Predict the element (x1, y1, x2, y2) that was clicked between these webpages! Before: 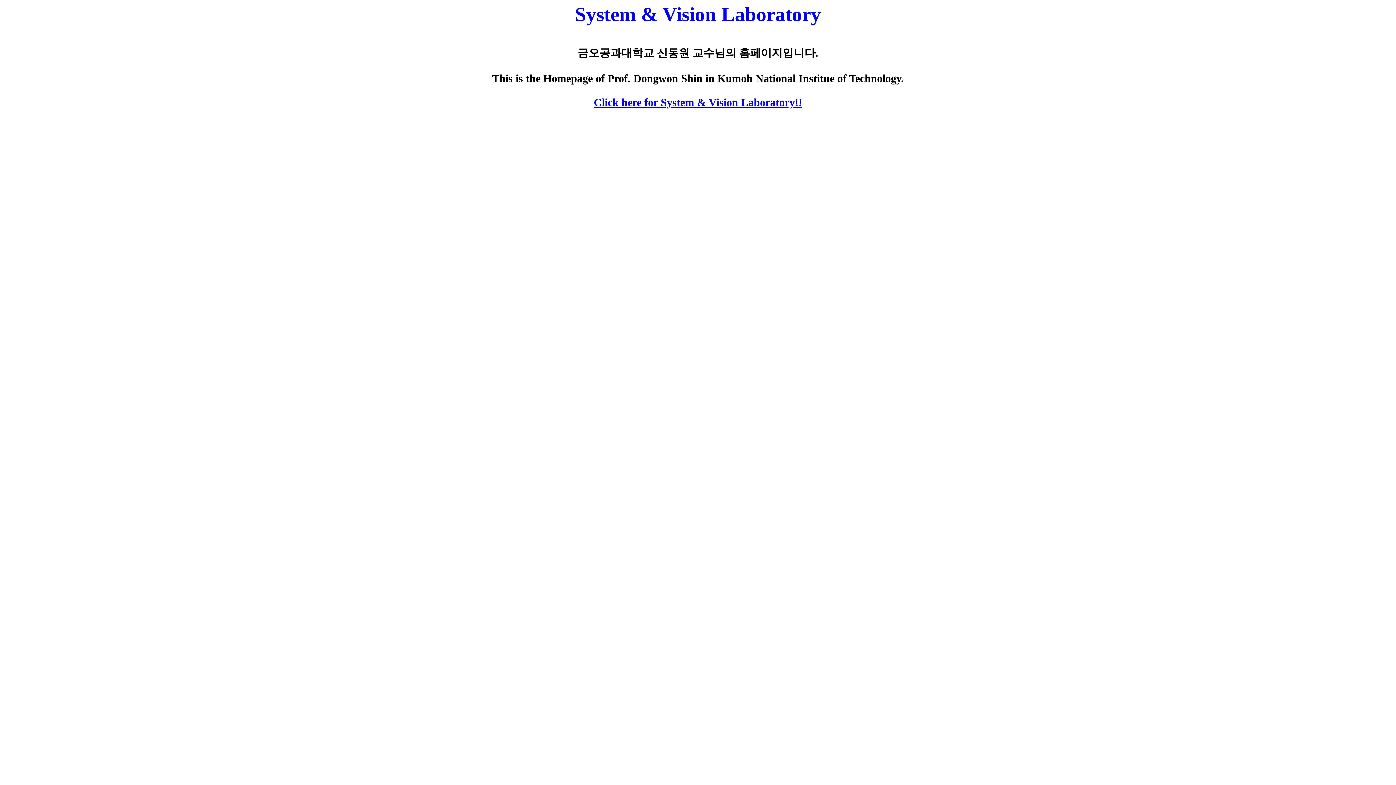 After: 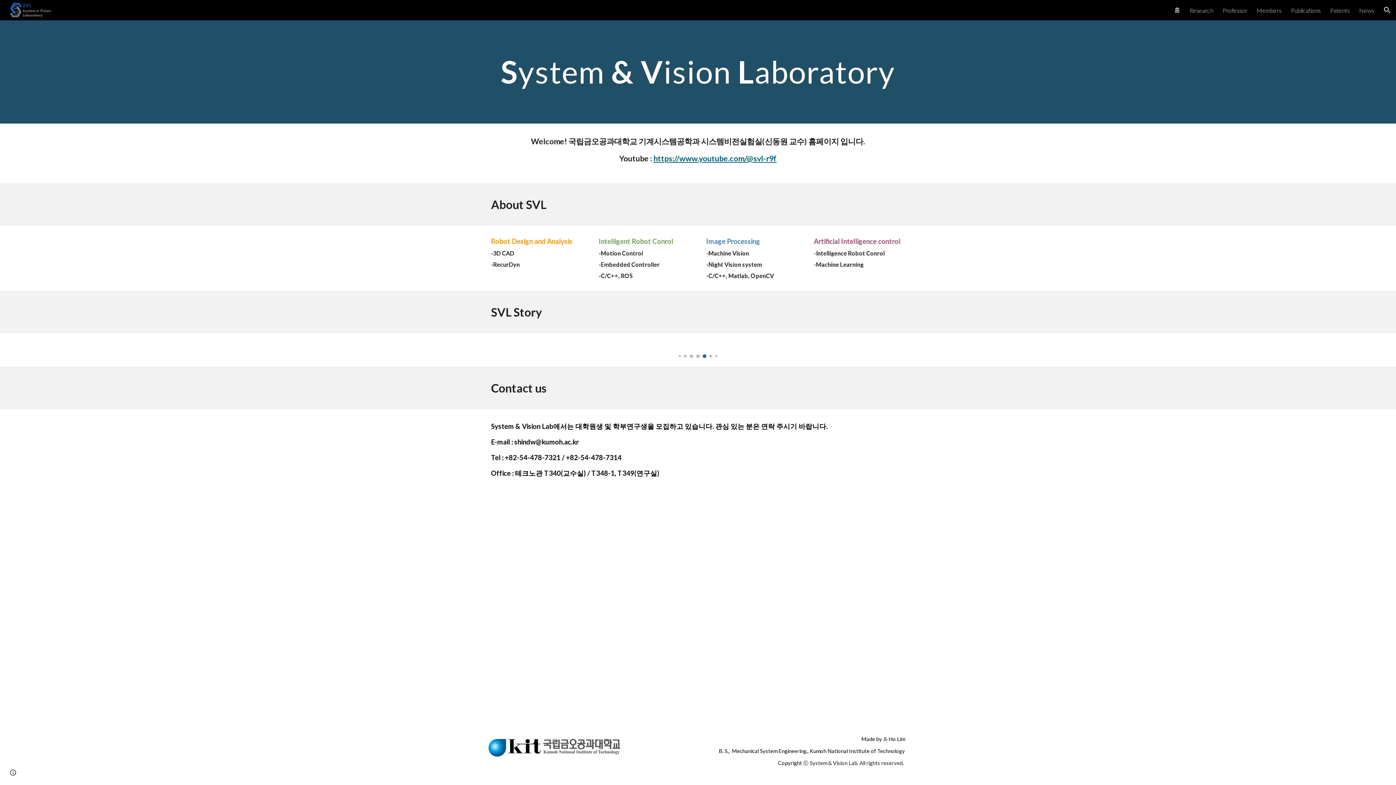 Action: bbox: (594, 96, 802, 108) label: Click here for System & Vision Laboratory!!